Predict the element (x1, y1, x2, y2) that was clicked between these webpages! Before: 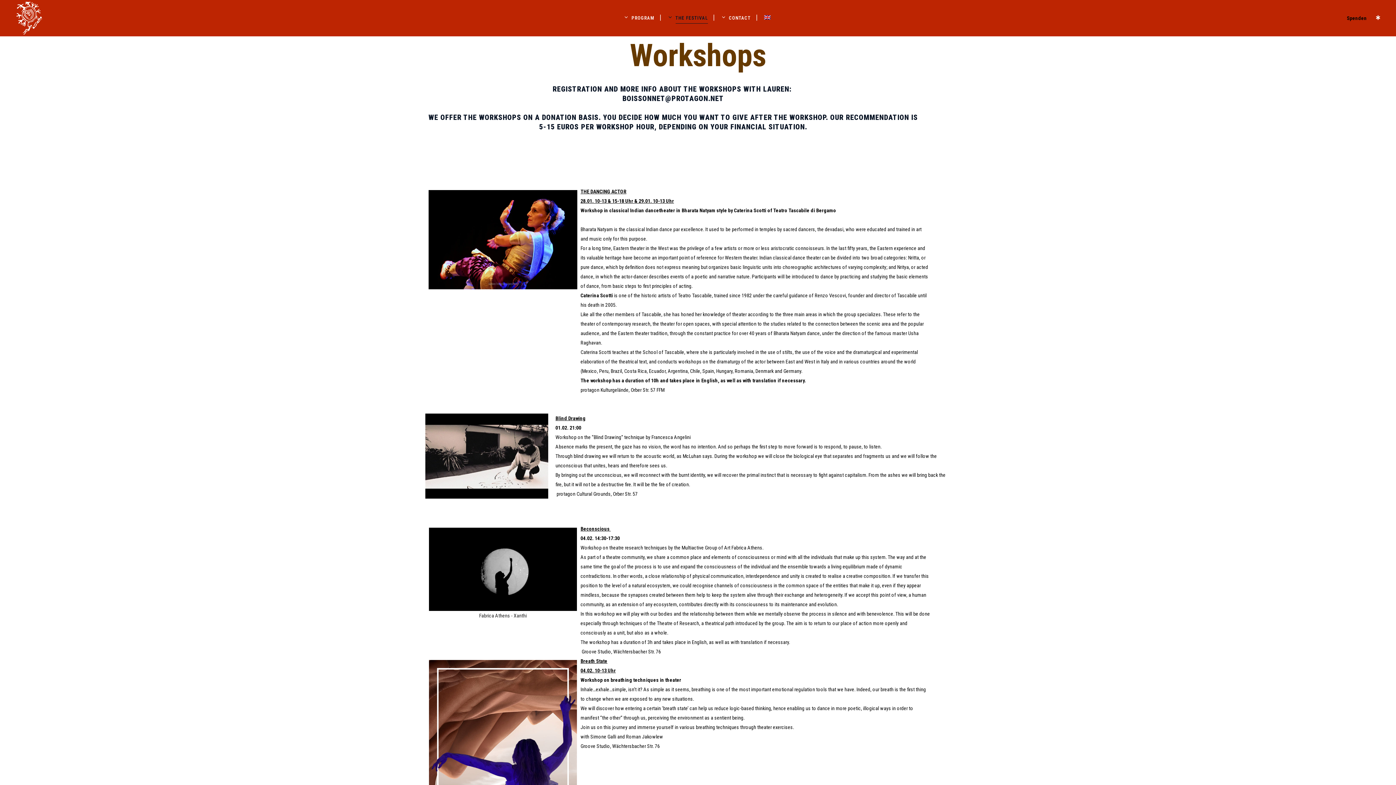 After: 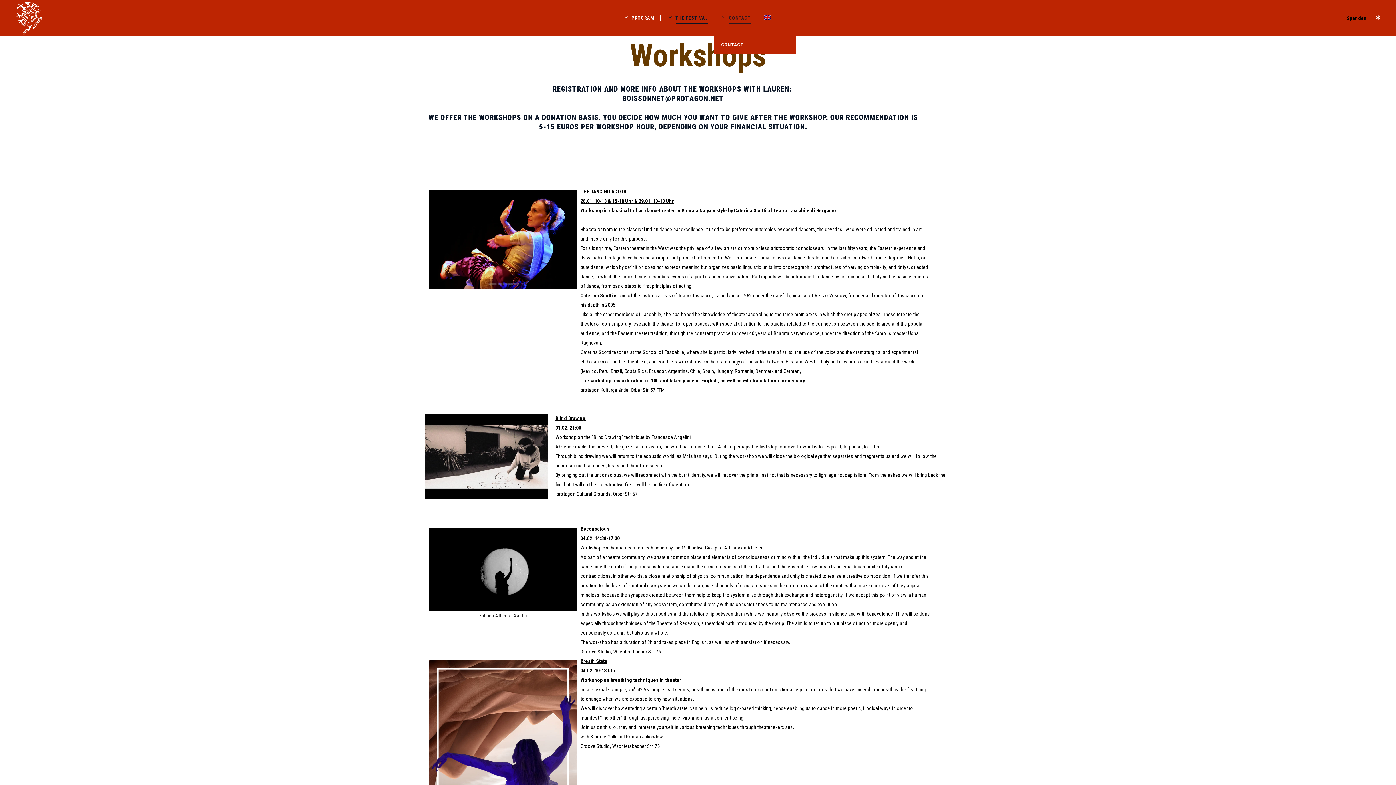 Action: bbox: (715, 0, 757, 36) label: CONTACT